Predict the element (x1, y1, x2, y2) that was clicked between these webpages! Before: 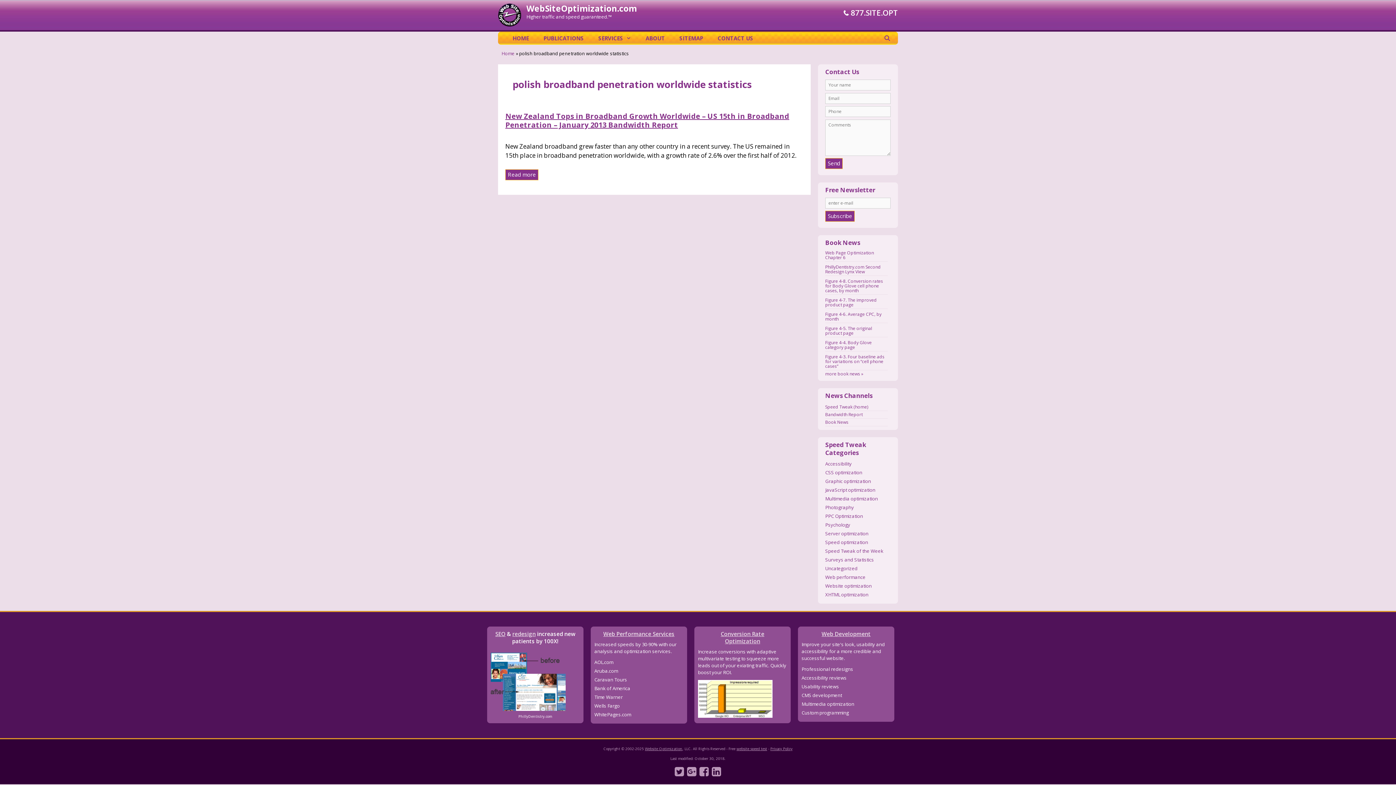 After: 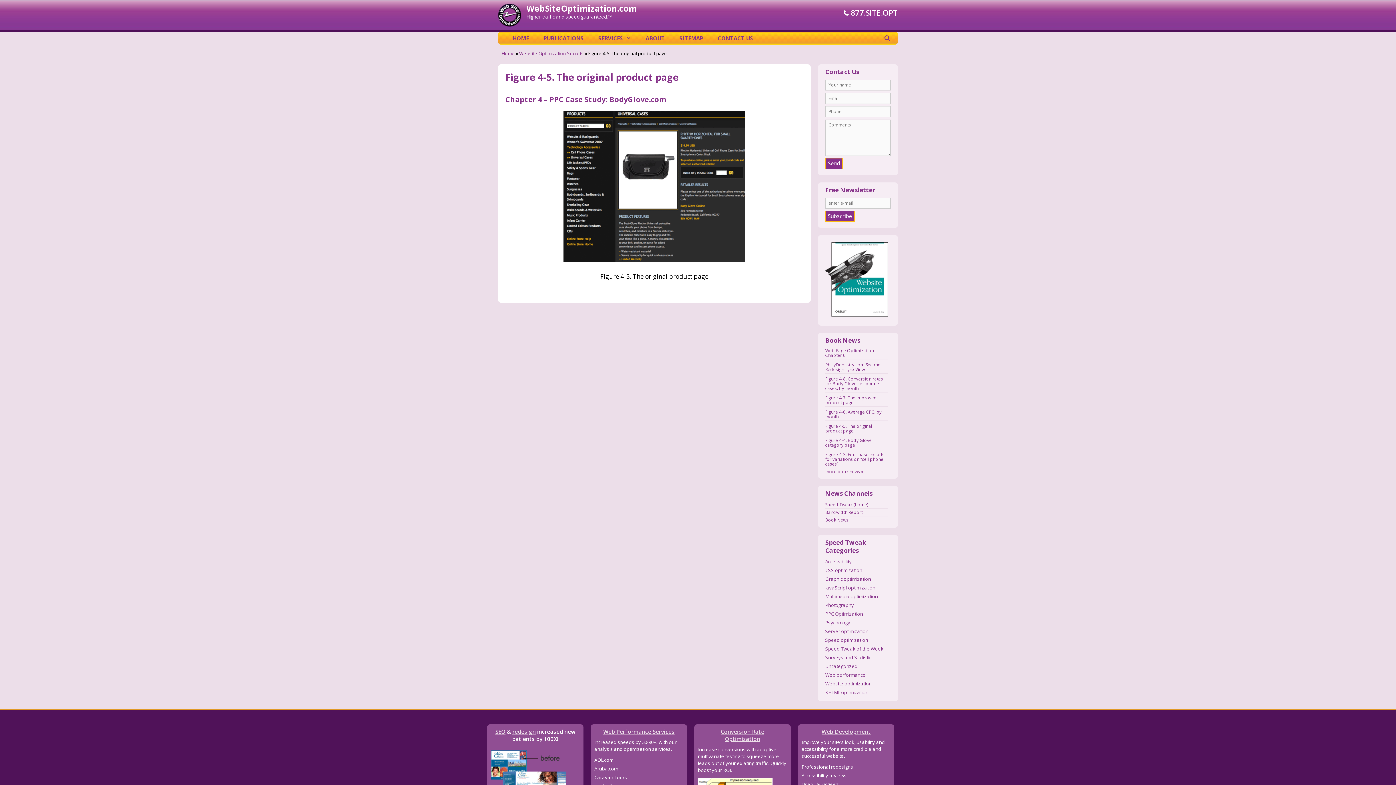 Action: label: Figure 4-5. The original product page bbox: (825, 325, 872, 336)